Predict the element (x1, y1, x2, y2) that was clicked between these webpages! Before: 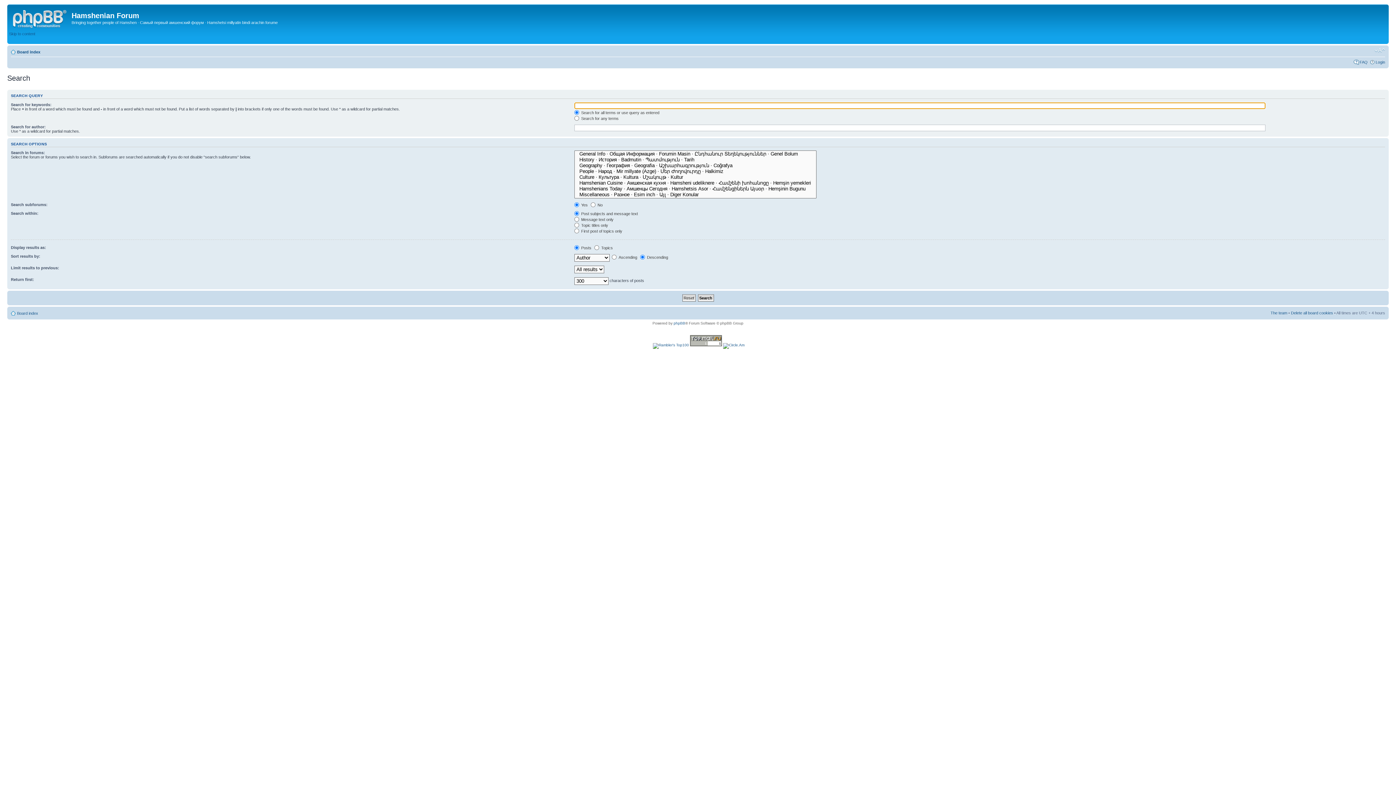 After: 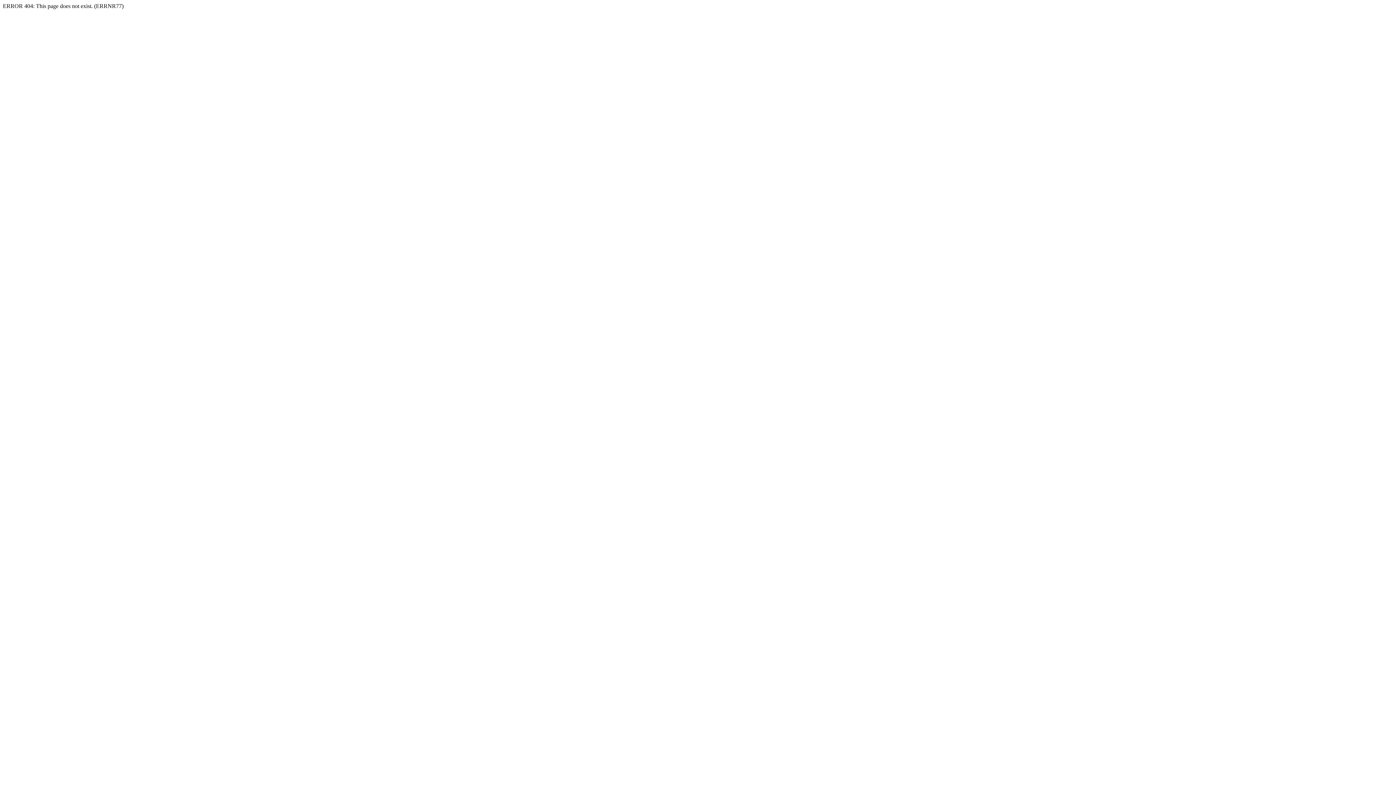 Action: bbox: (723, 343, 744, 347)